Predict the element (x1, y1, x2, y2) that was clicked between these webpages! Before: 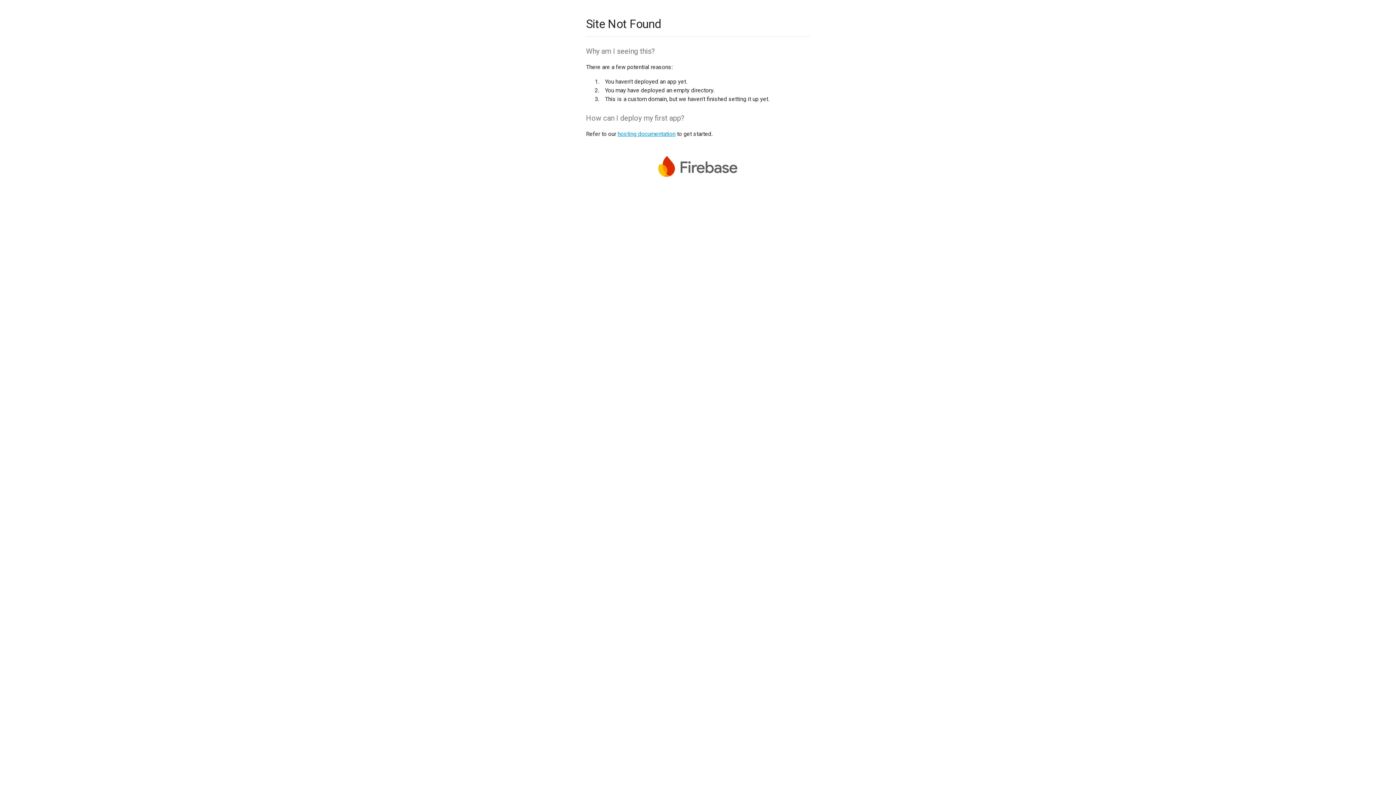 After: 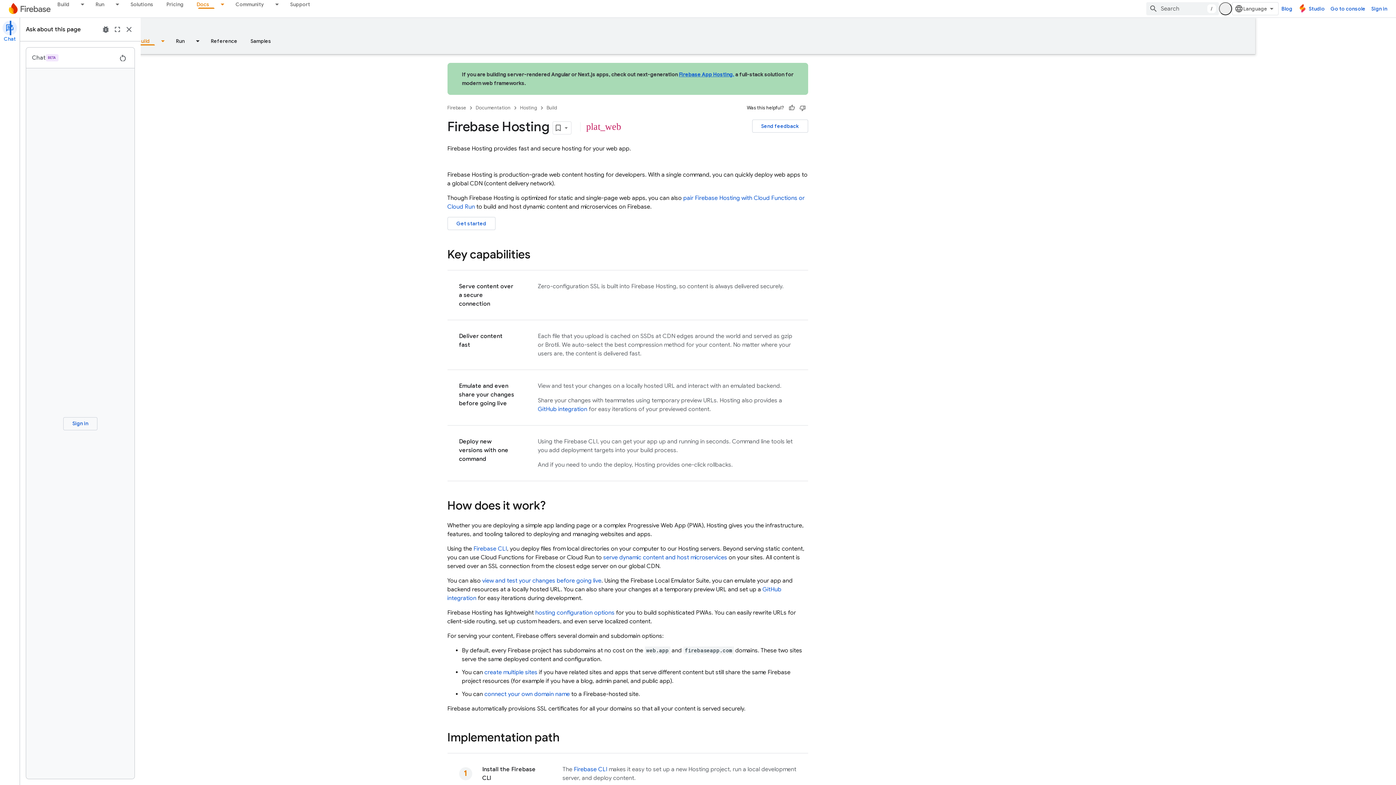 Action: bbox: (617, 130, 675, 137) label: hosting documentation